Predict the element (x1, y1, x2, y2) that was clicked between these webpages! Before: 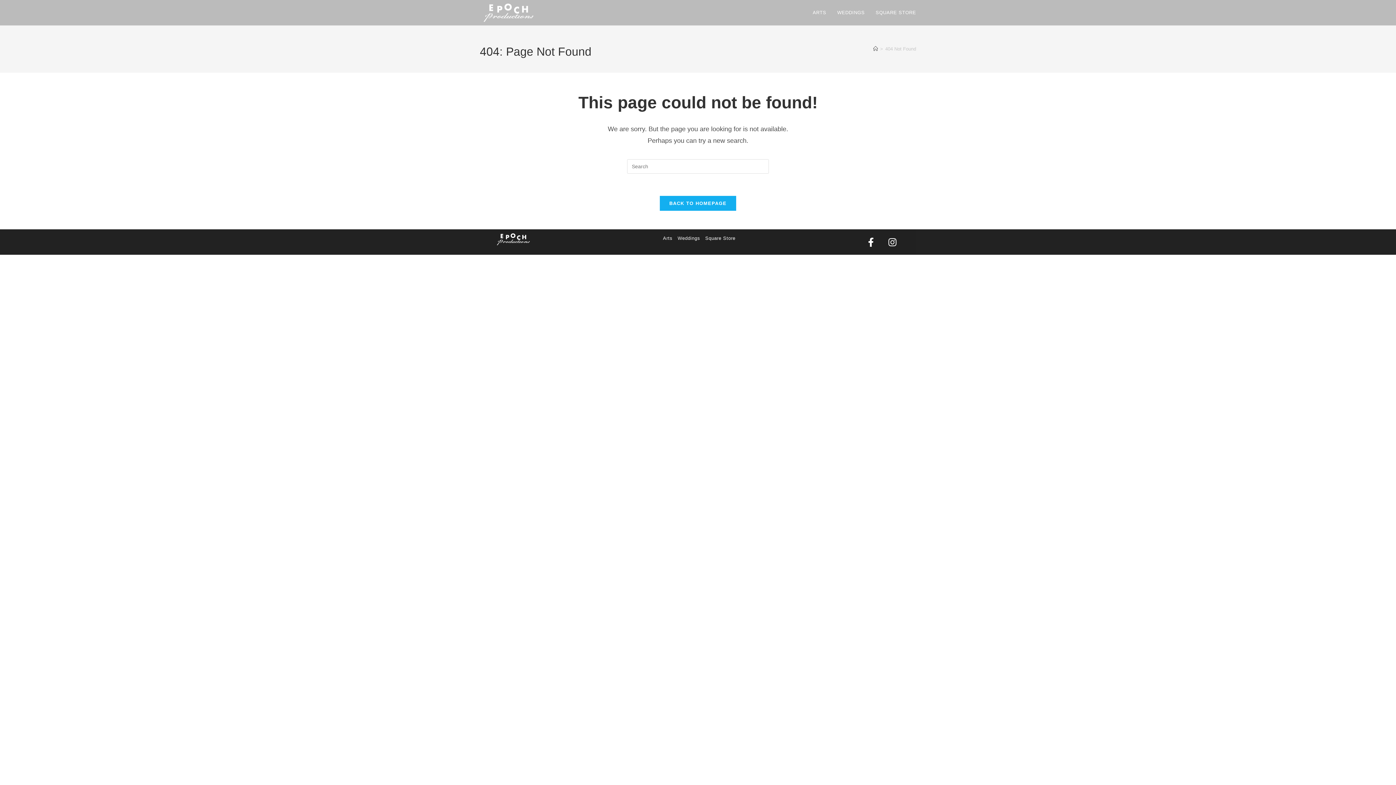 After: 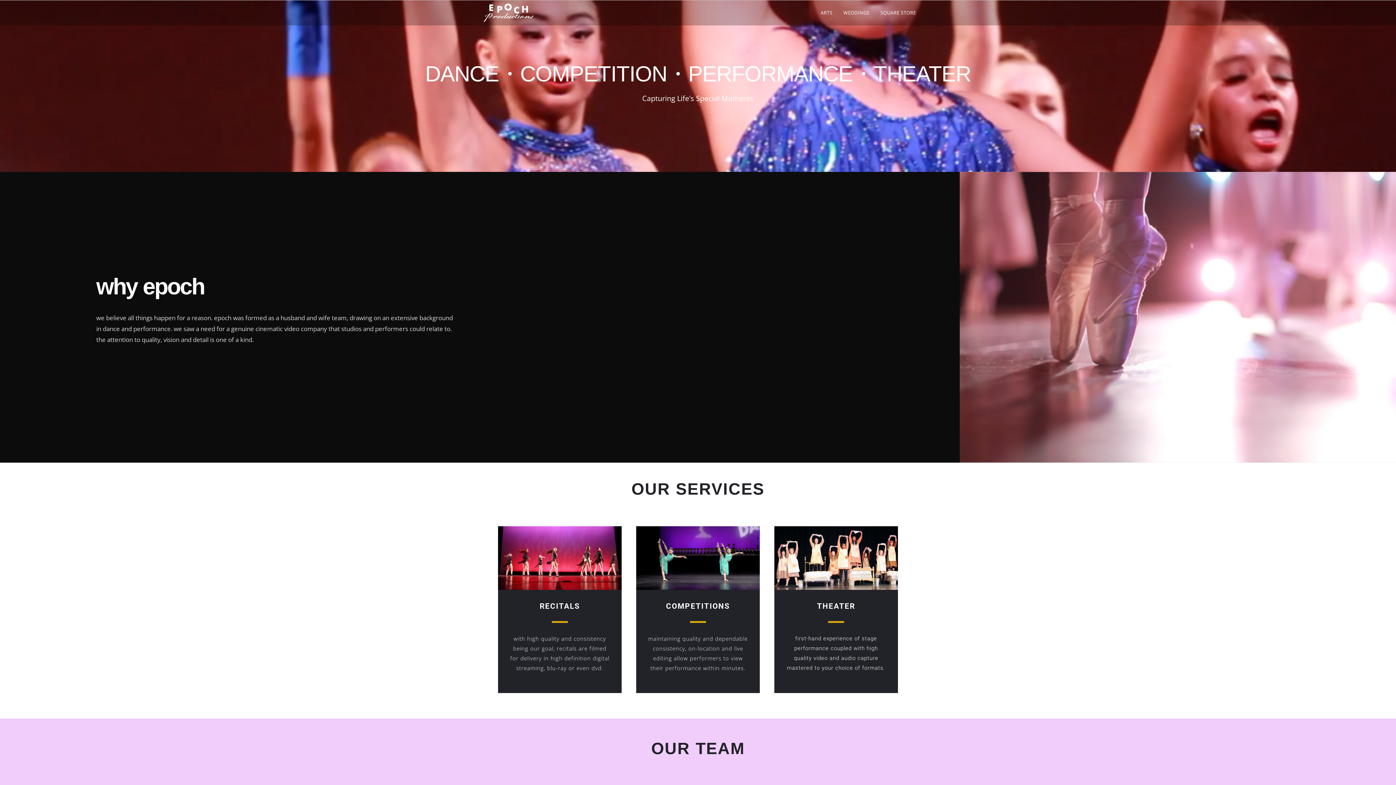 Action: bbox: (661, 233, 674, 244) label: Arts